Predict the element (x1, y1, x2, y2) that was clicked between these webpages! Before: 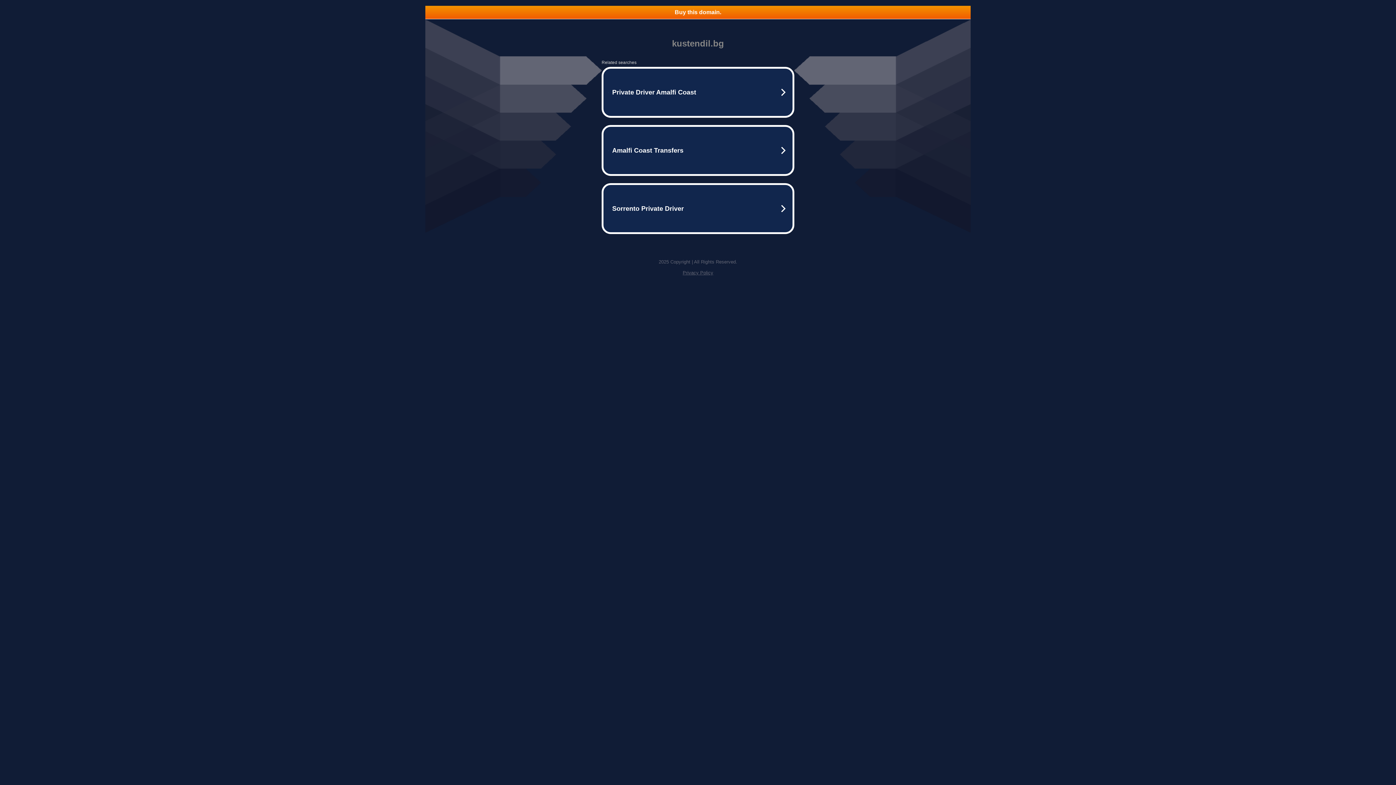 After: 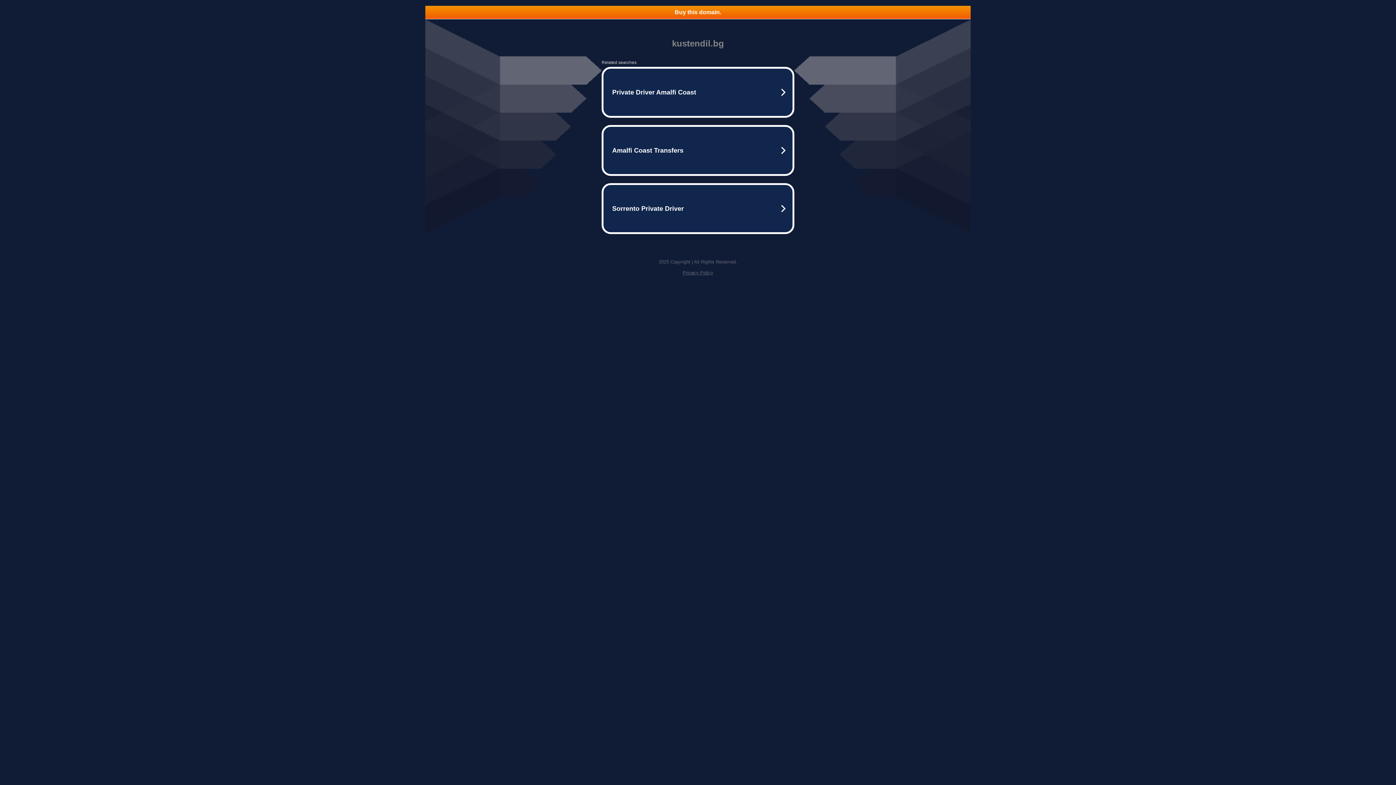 Action: bbox: (682, 270, 713, 275) label: Privacy Policy